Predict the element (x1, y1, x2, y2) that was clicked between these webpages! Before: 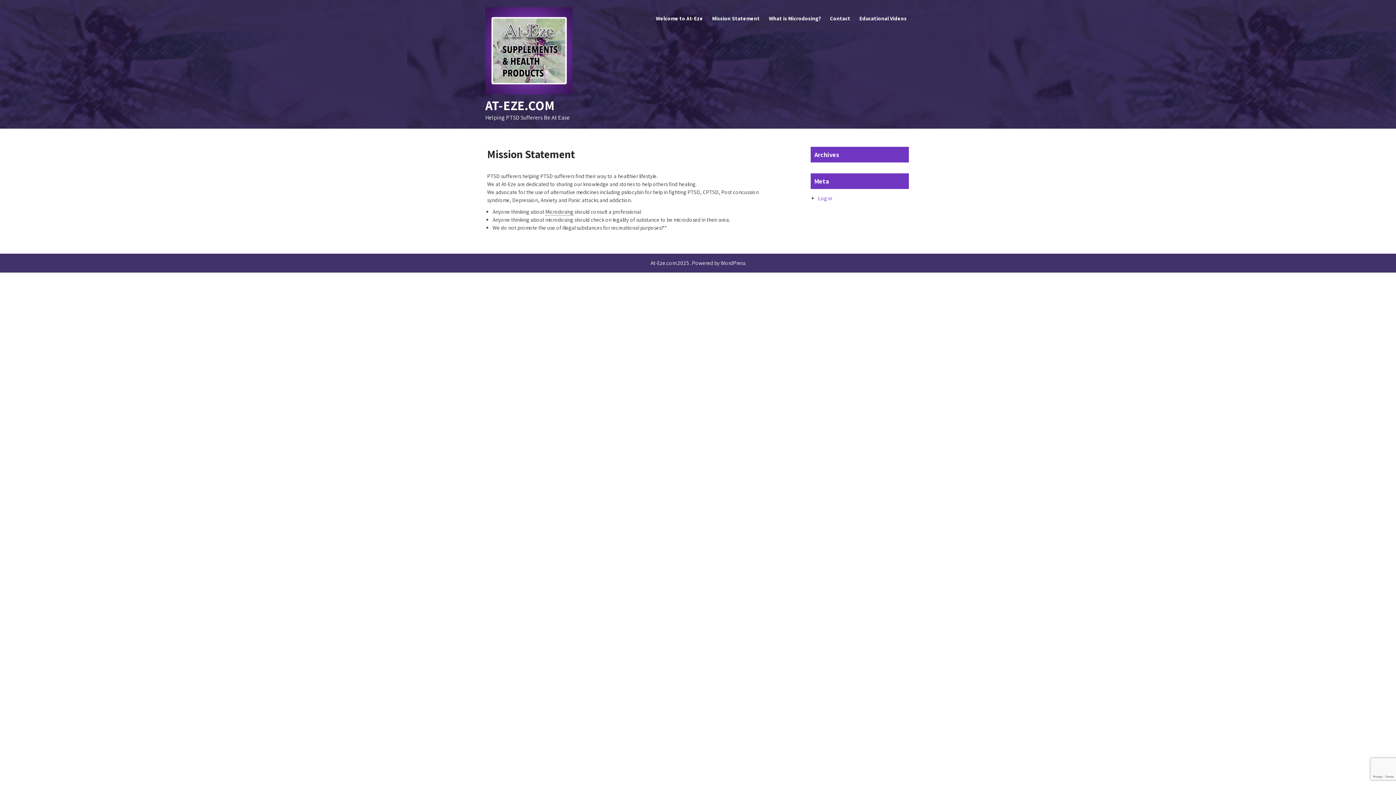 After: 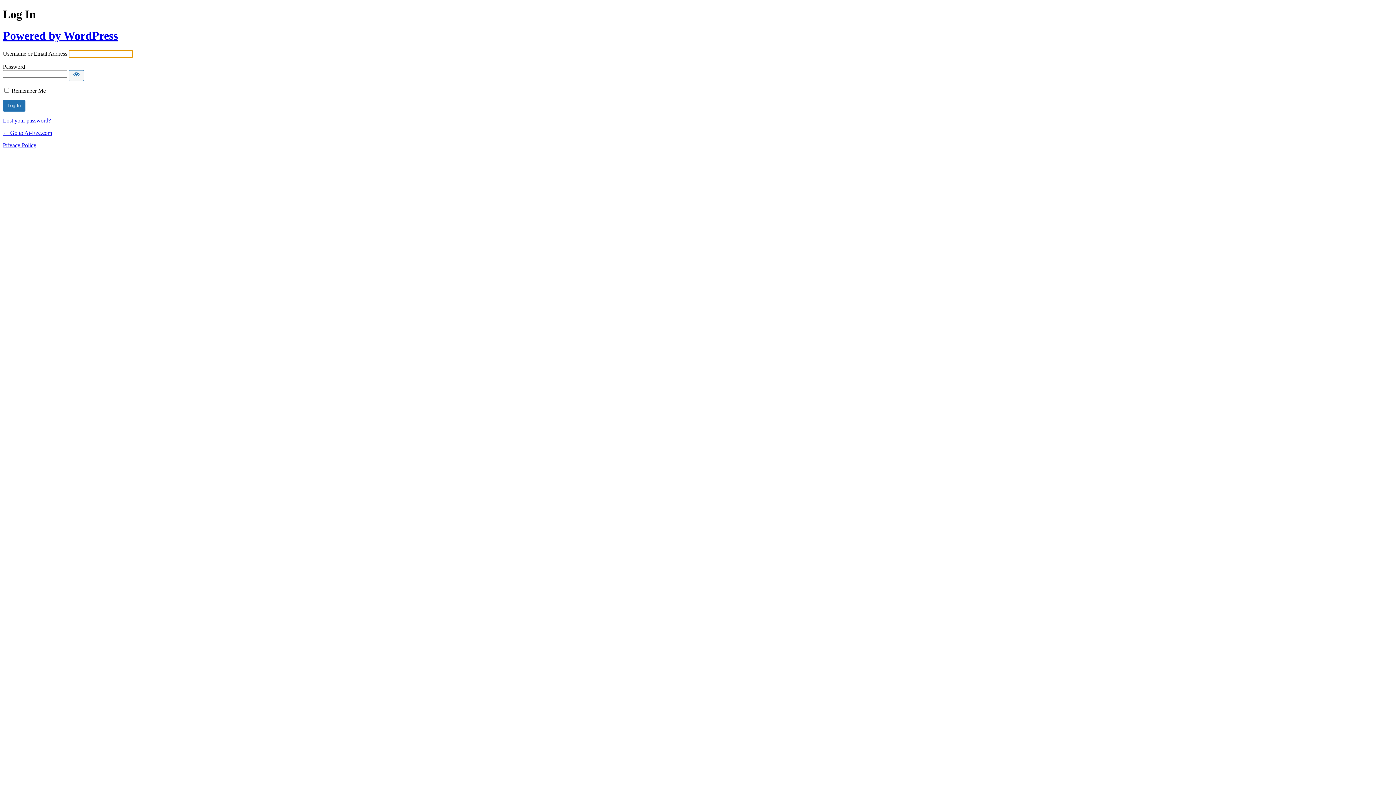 Action: bbox: (818, 194, 832, 201) label: Log in